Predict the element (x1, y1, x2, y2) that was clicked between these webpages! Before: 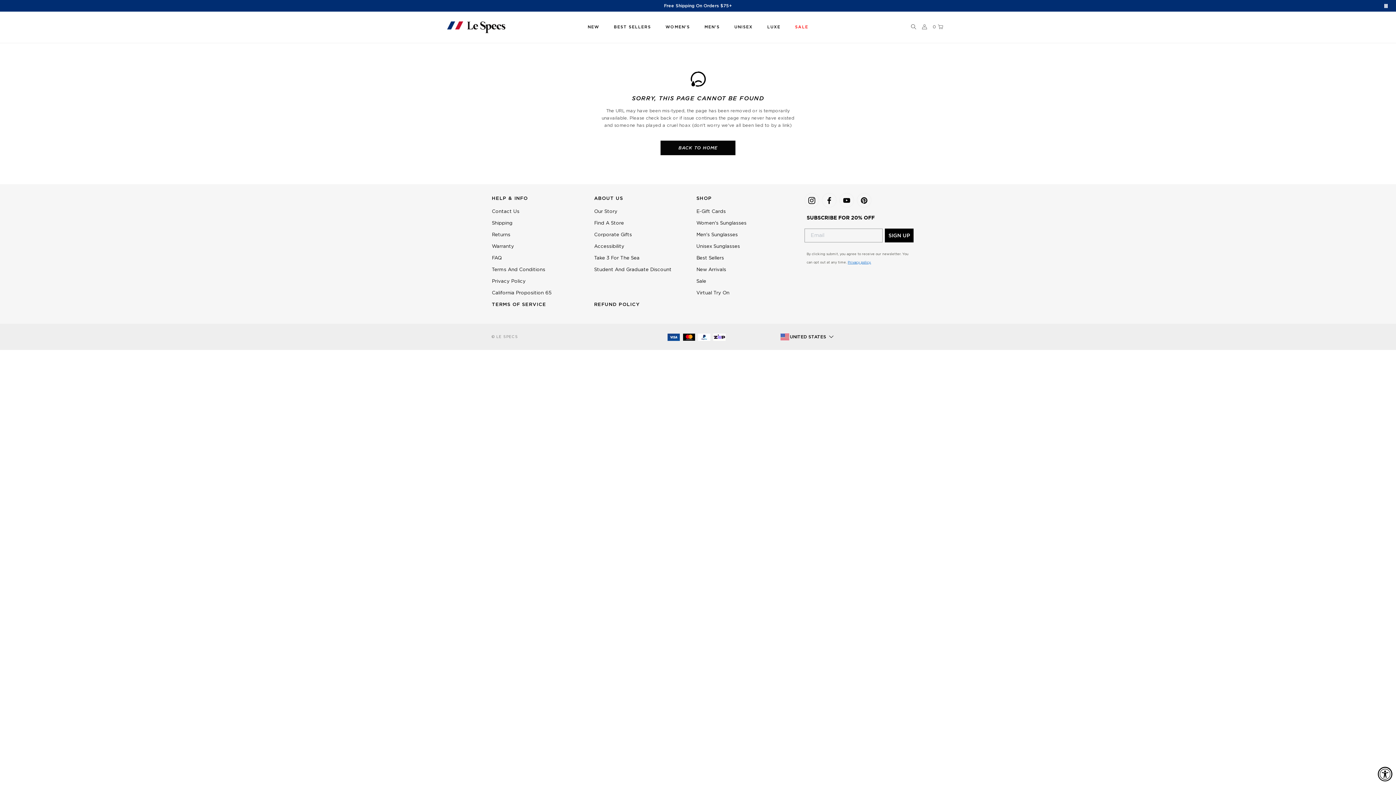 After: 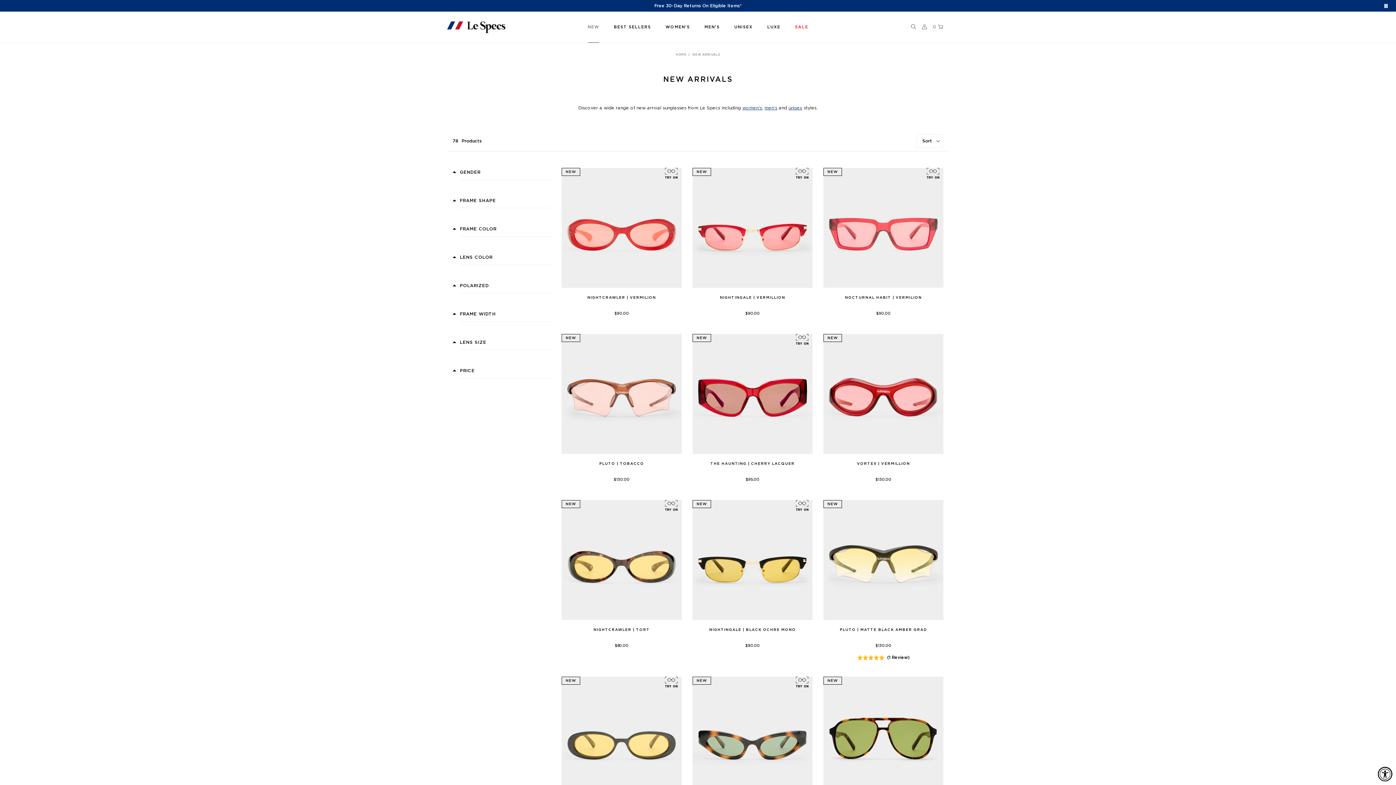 Action: label: NEW bbox: (587, 11, 599, 42)